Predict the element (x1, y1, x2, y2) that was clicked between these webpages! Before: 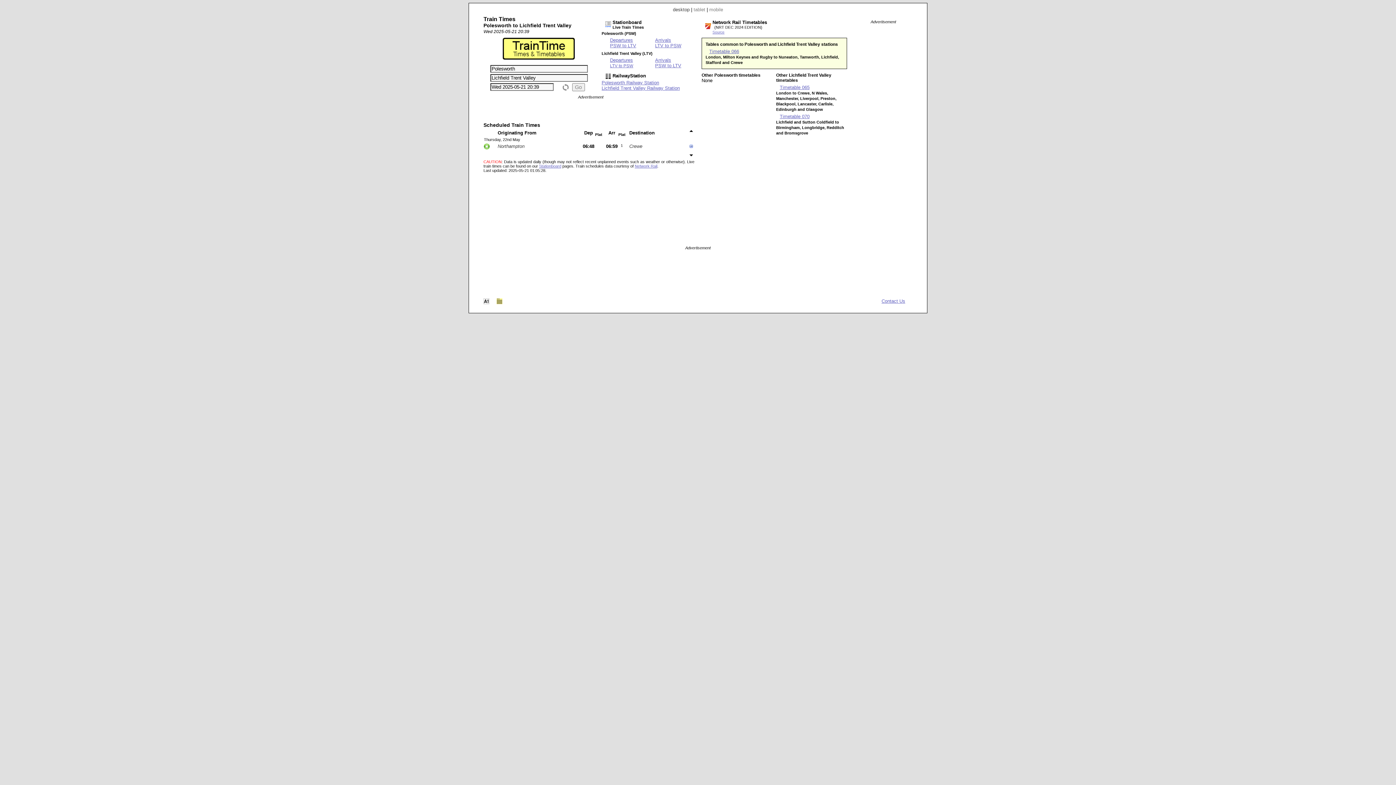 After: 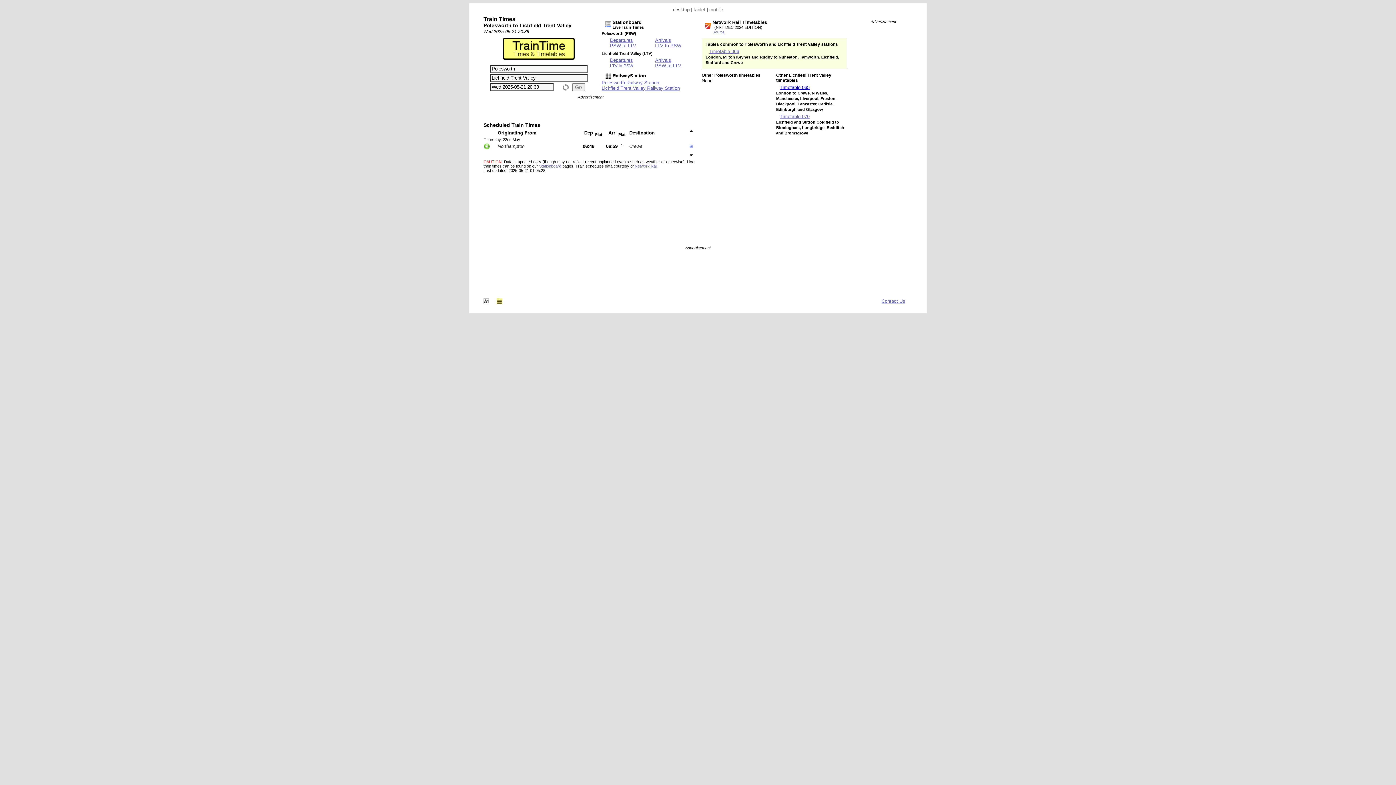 Action: bbox: (780, 84, 809, 90) label: Timetable 065